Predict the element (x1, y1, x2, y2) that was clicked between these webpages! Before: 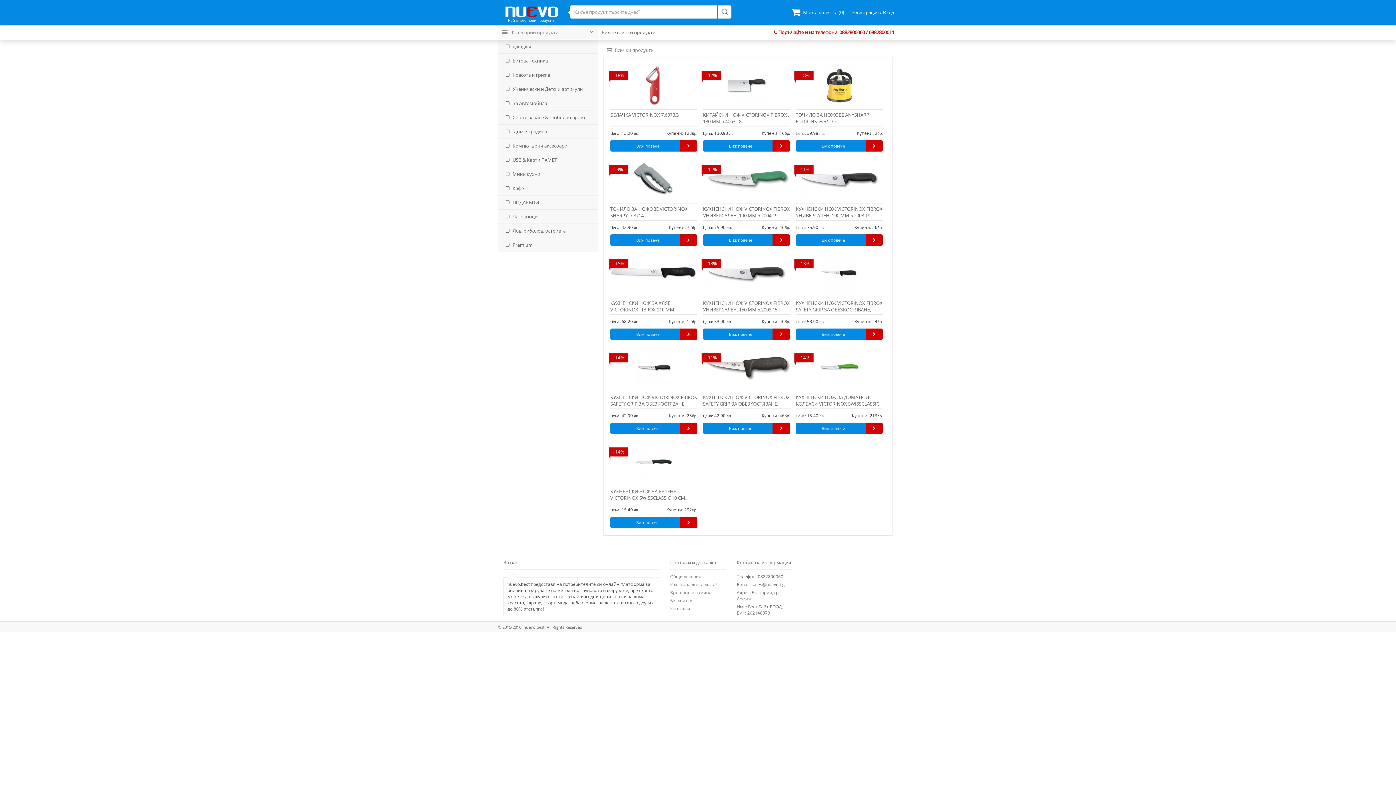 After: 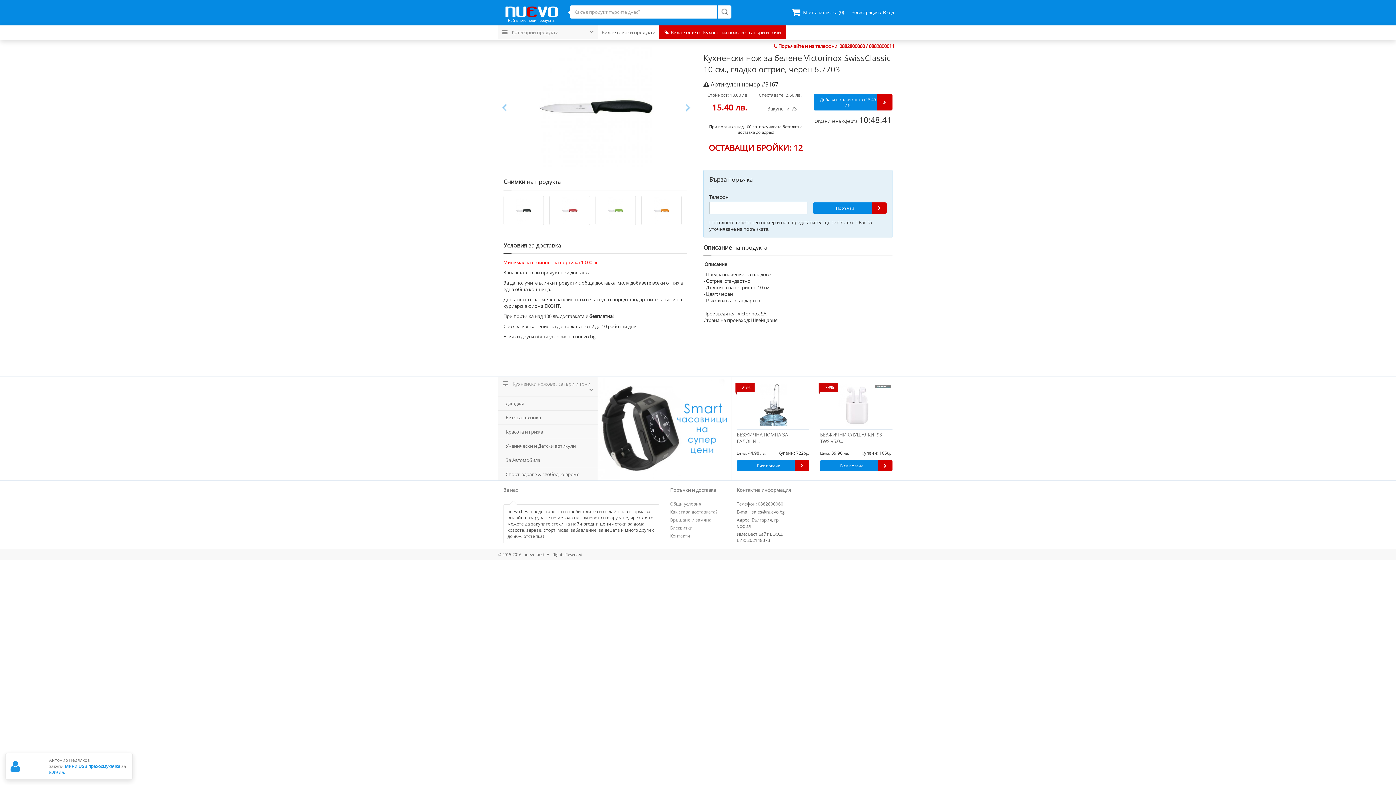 Action: label: Виж повече bbox: (610, 517, 697, 528)